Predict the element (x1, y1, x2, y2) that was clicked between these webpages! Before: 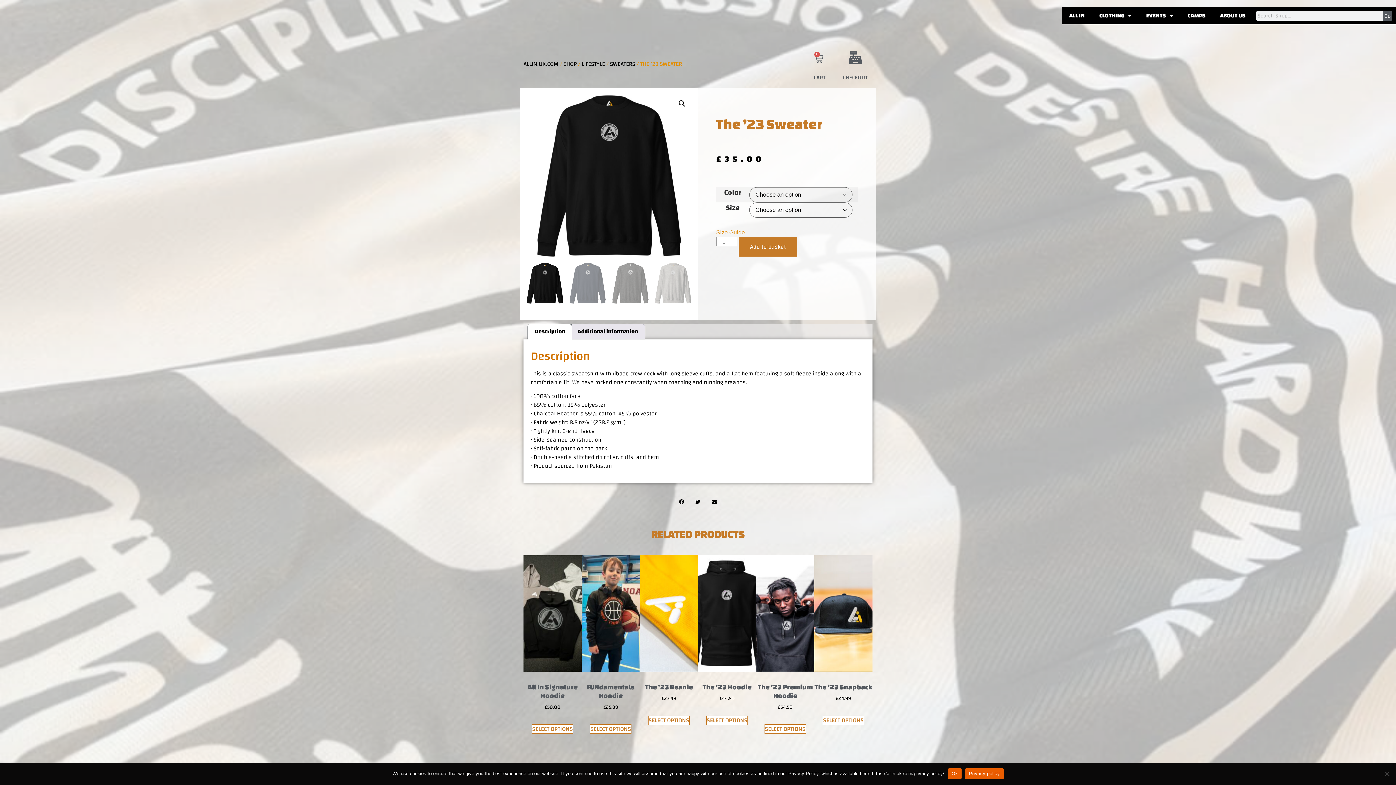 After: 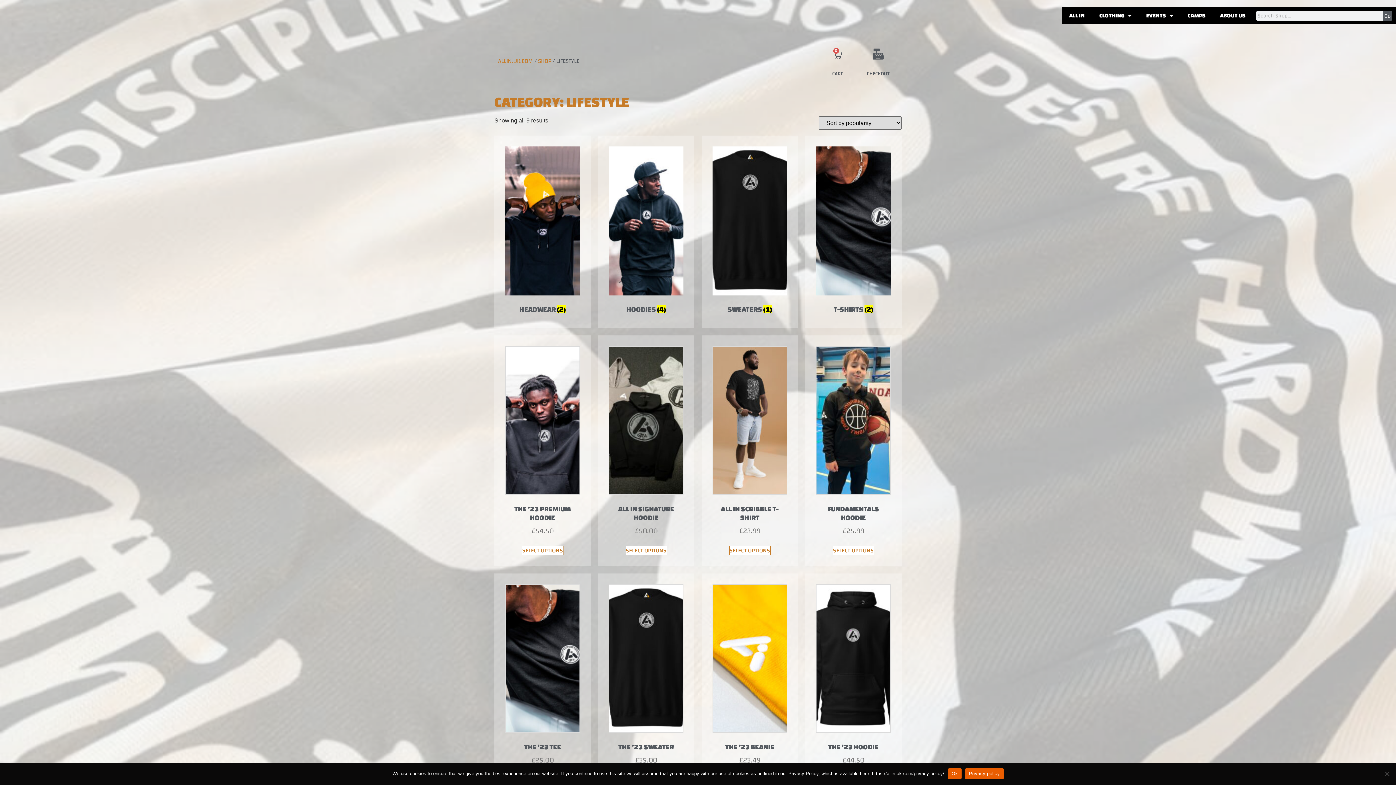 Action: bbox: (581, 58, 605, 69) label: LIFESTYLE